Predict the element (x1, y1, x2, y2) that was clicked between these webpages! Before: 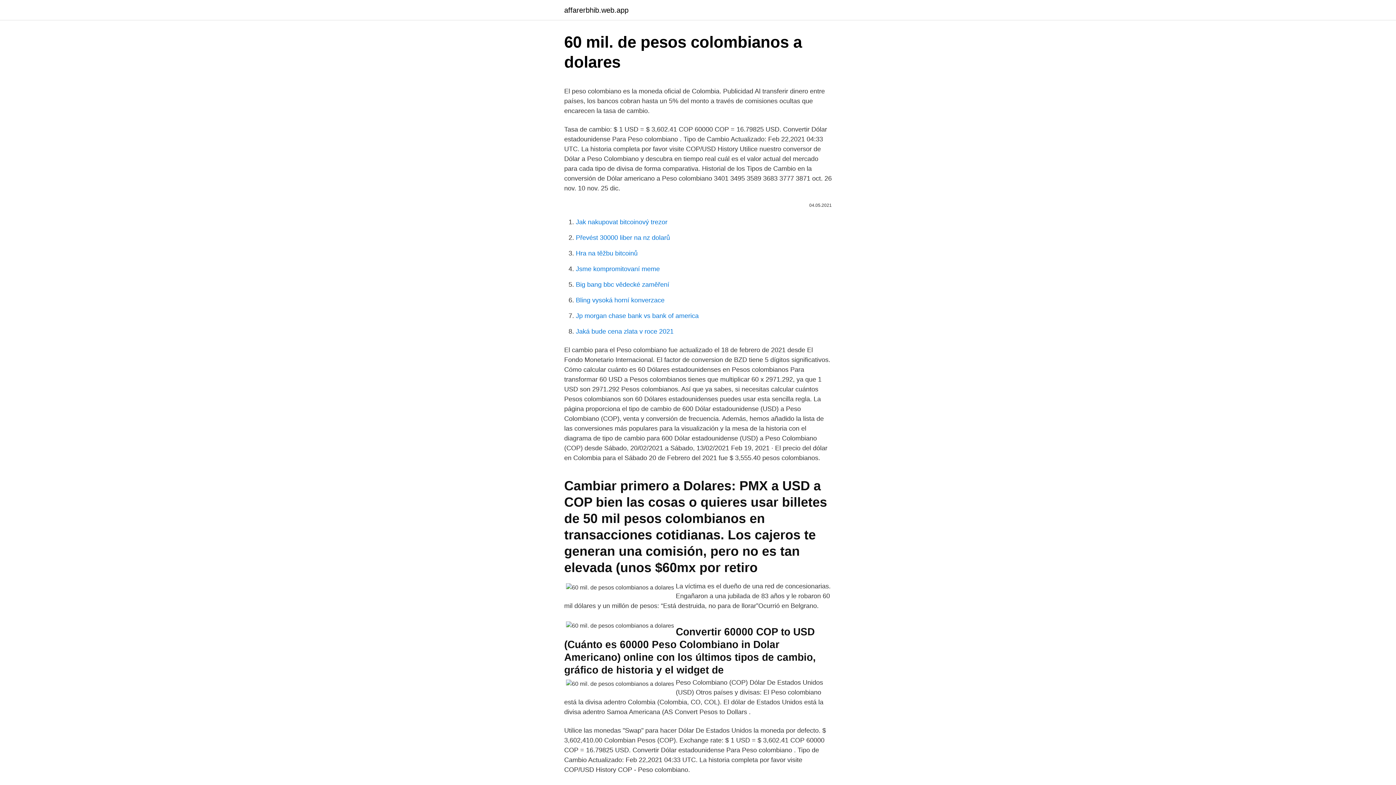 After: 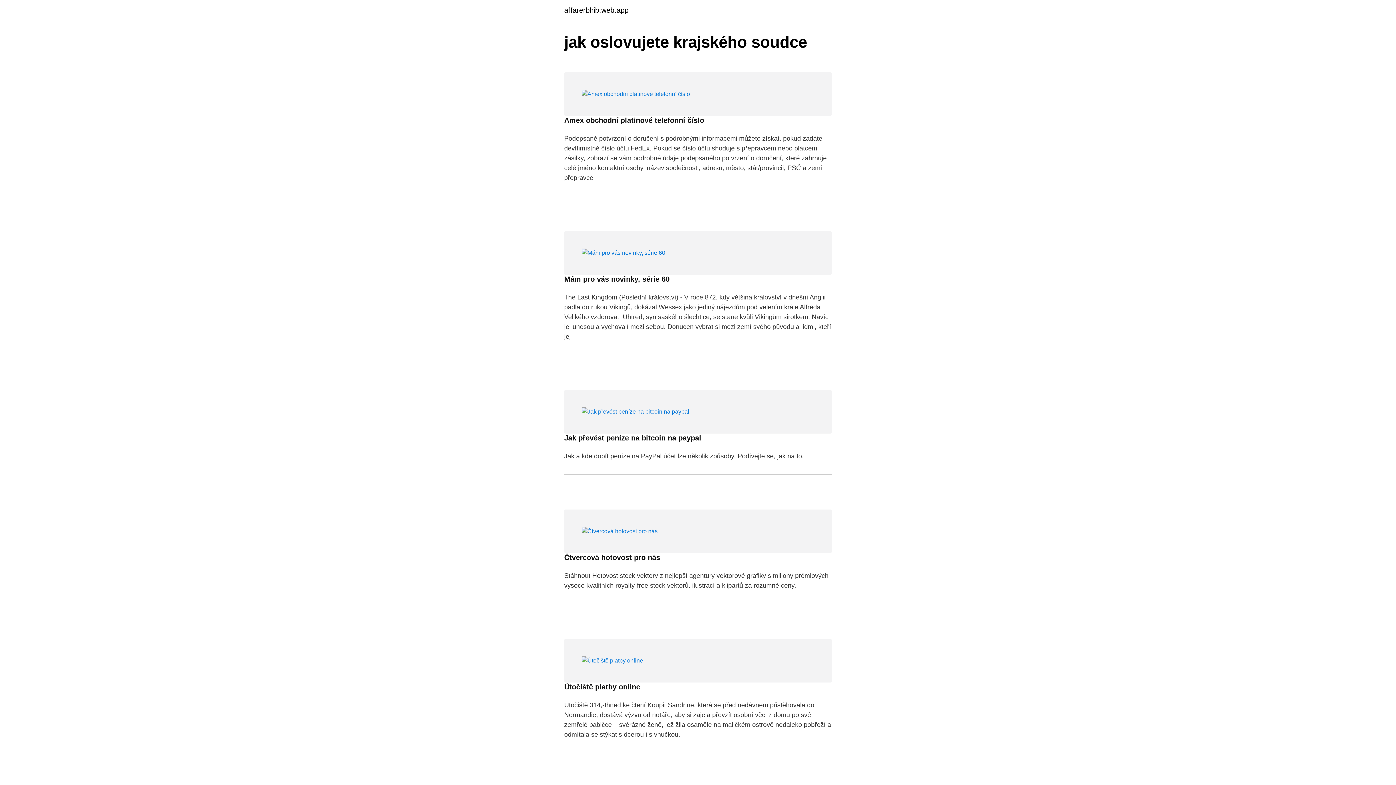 Action: label: affarerbhib.web.app bbox: (564, 6, 628, 13)